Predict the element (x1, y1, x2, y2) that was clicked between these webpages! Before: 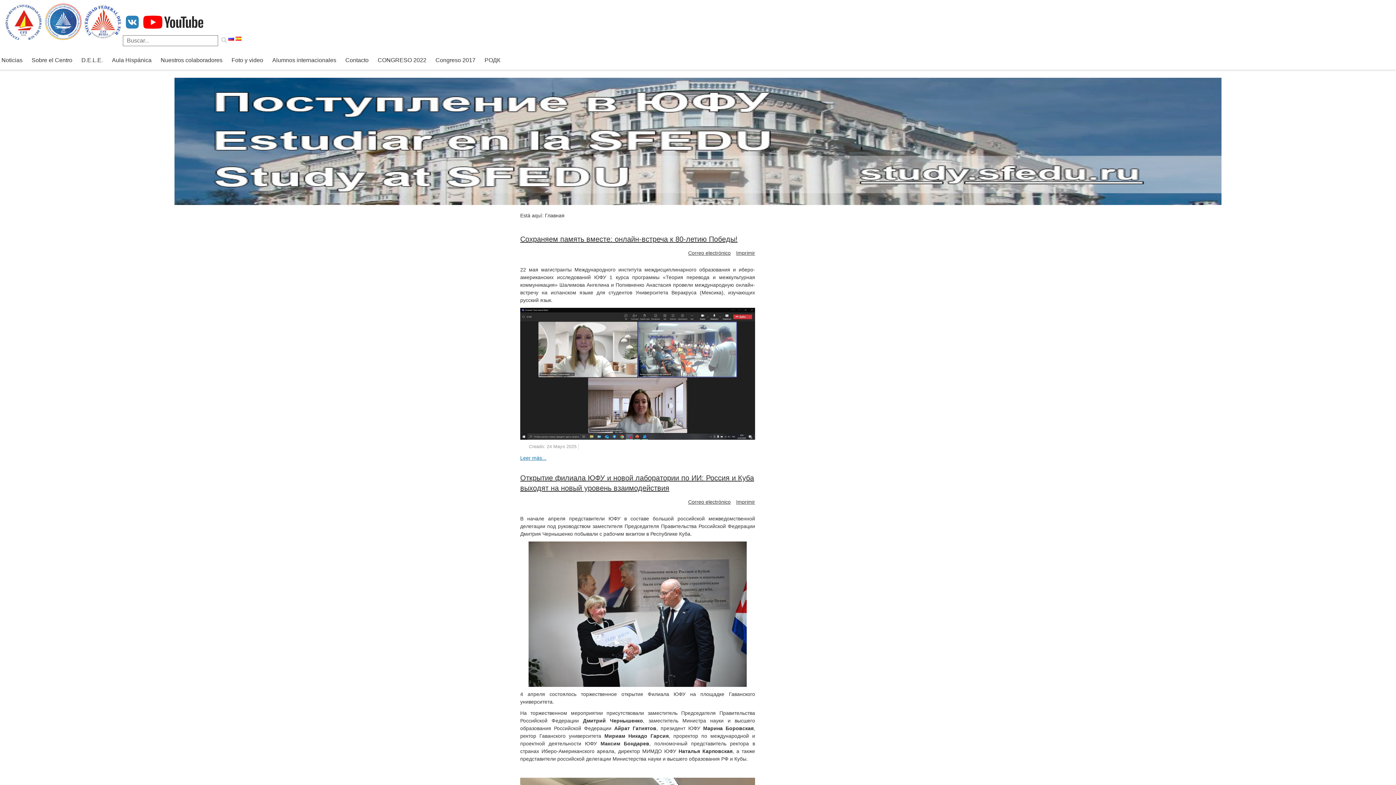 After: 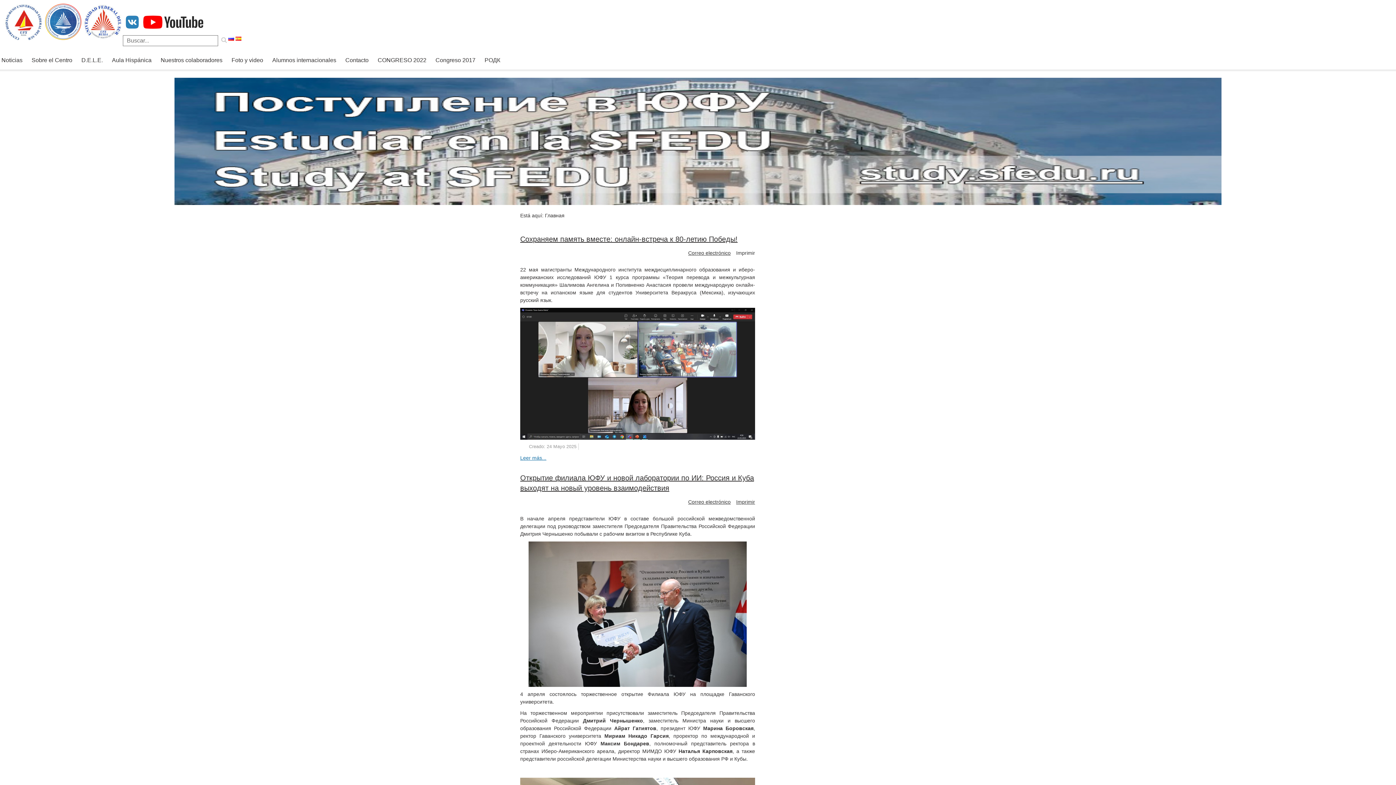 Action: bbox: (736, 249, 755, 256) label: Imprimir